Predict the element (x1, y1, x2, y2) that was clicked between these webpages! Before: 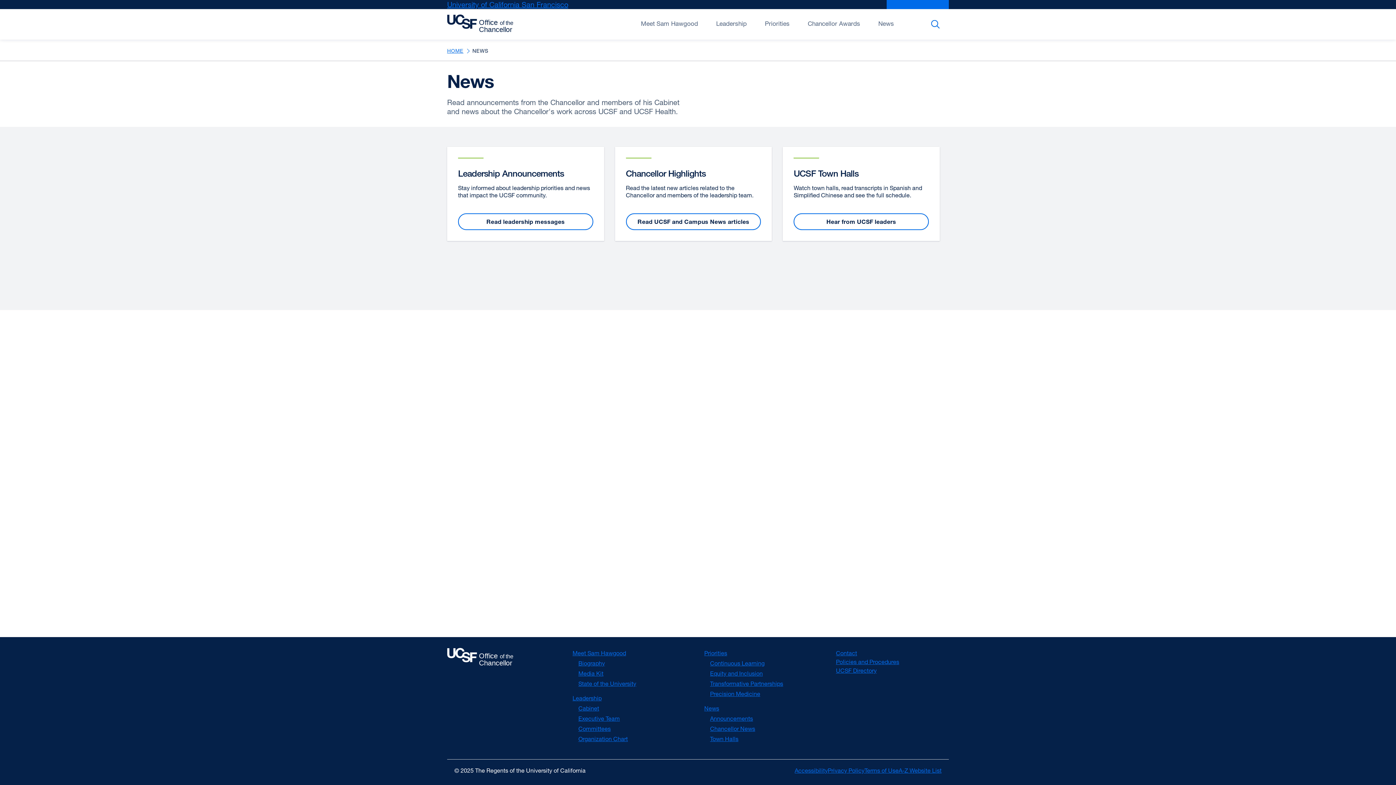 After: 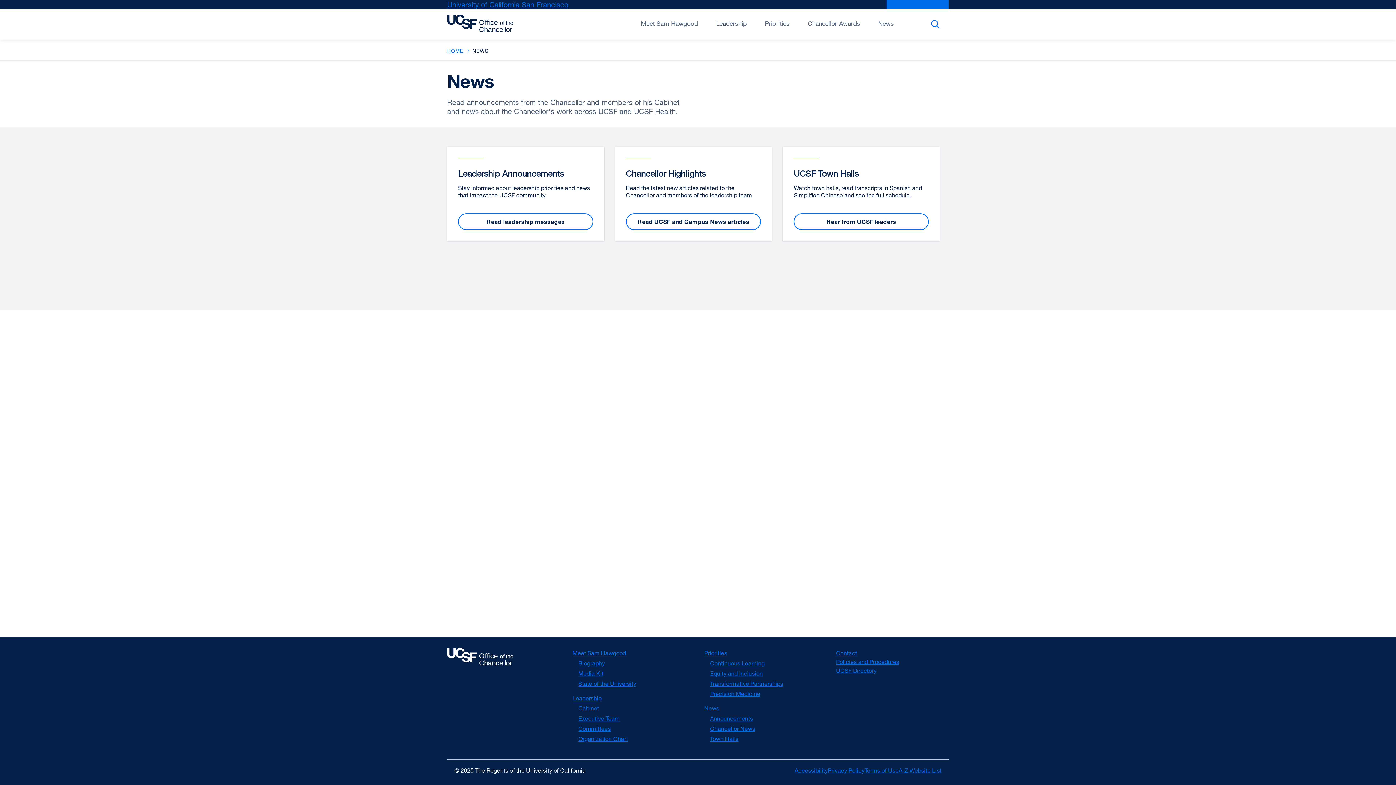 Action: bbox: (704, 705, 719, 712) label: News